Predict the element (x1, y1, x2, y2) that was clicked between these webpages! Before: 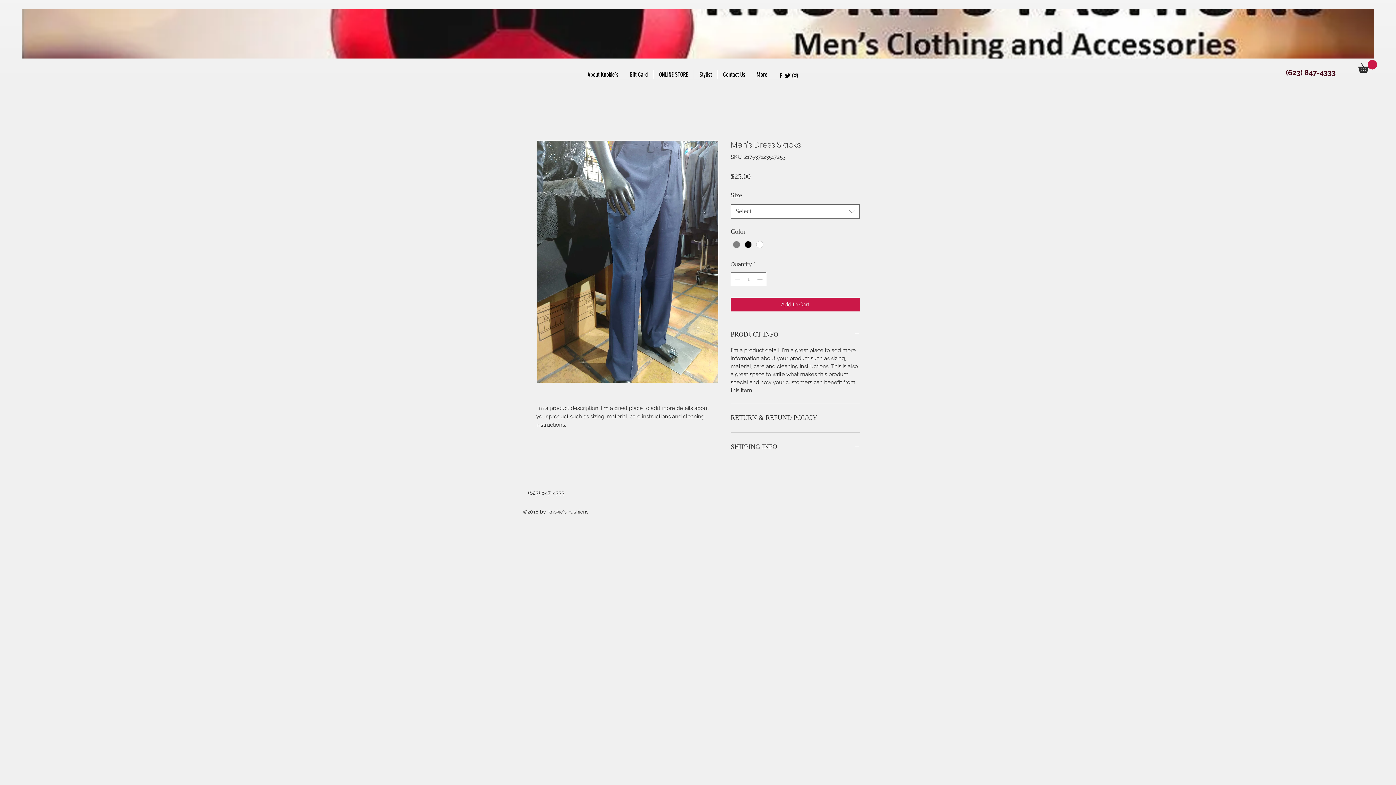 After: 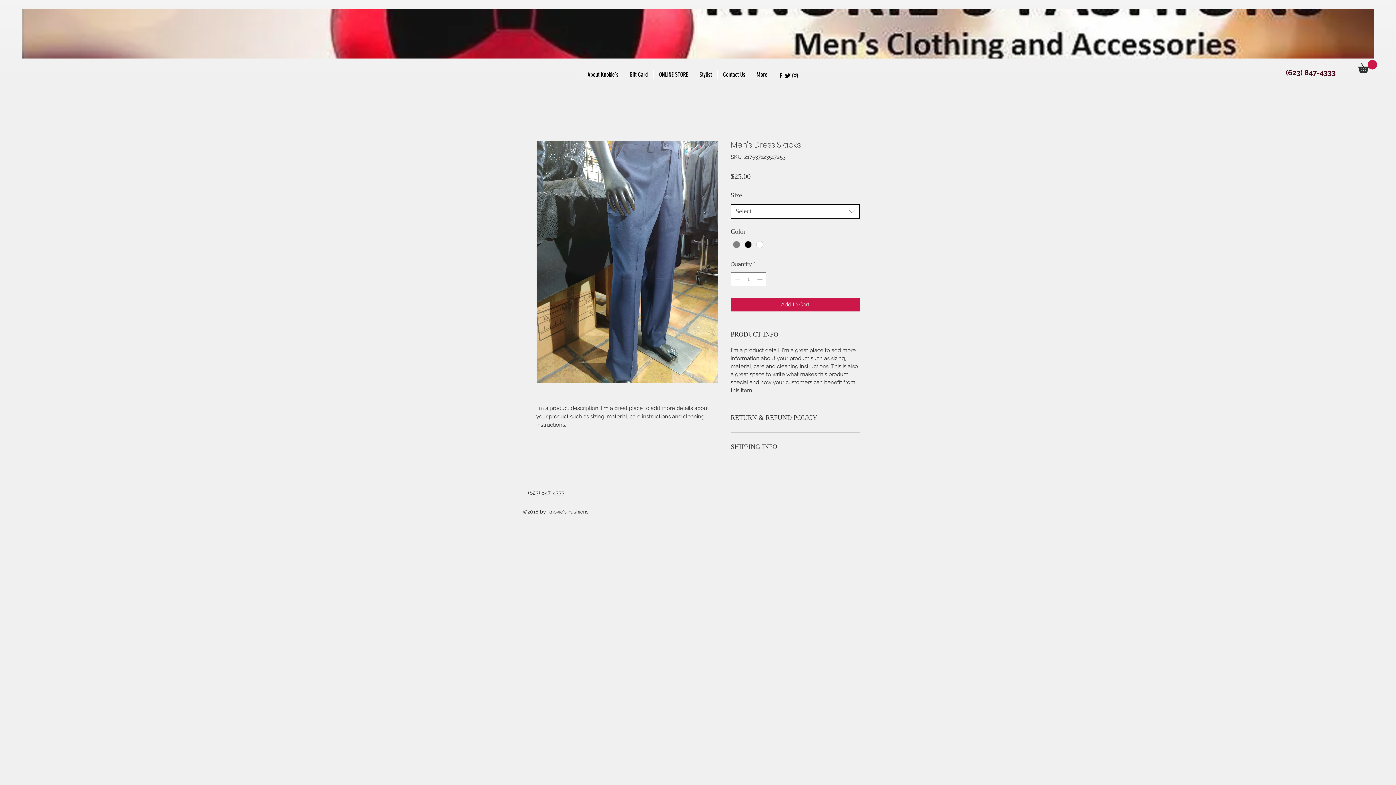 Action: bbox: (730, 204, 860, 218) label: Select